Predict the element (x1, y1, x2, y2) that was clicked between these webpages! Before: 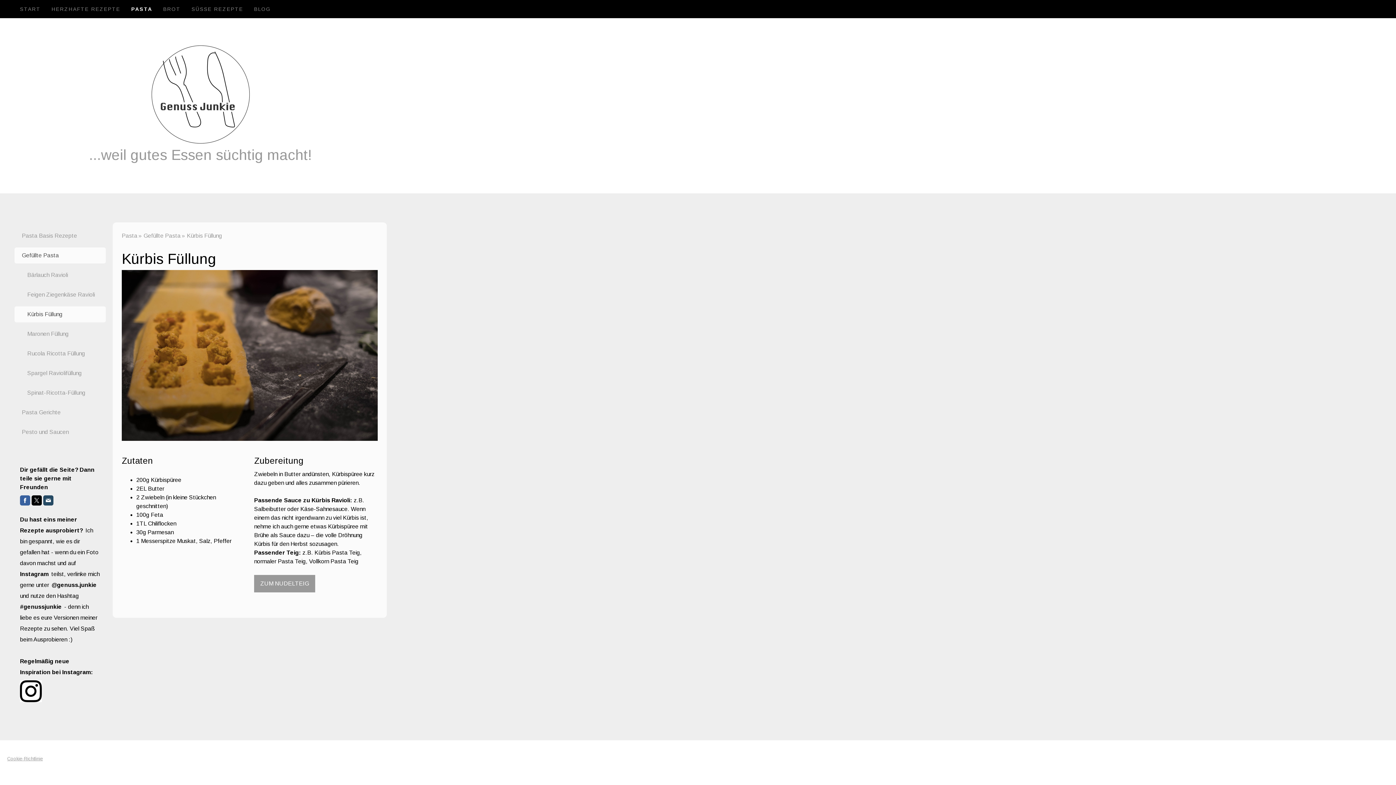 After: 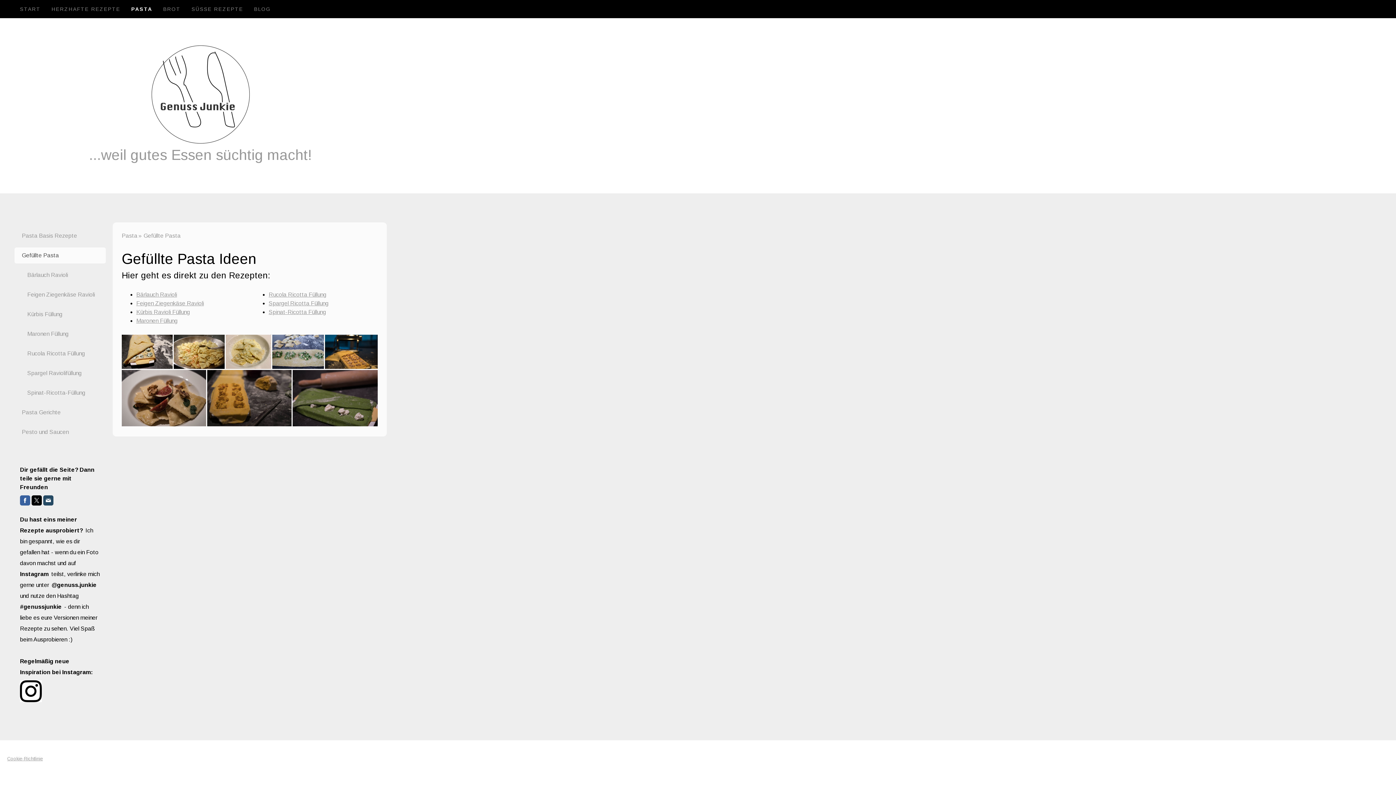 Action: bbox: (14, 247, 105, 263) label: Gefüllte Pasta